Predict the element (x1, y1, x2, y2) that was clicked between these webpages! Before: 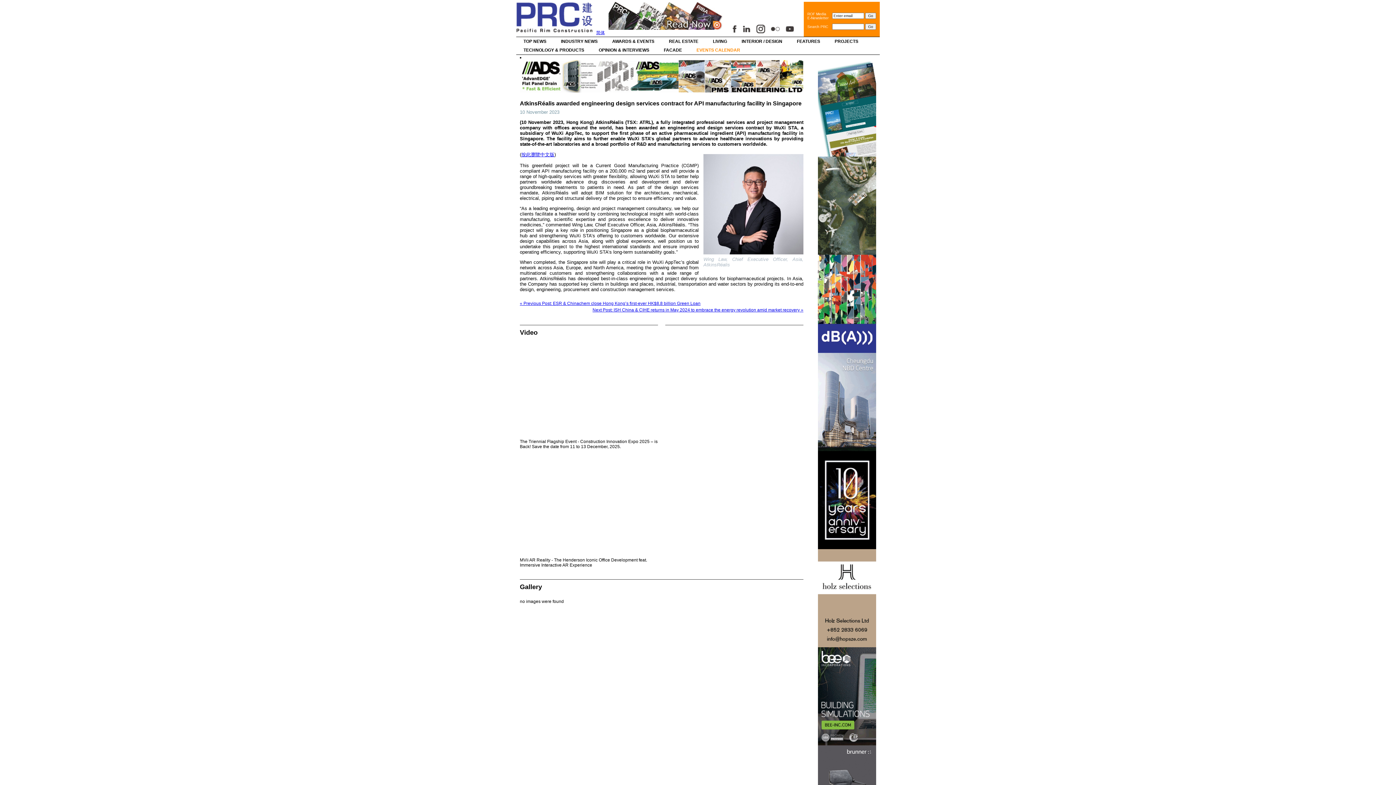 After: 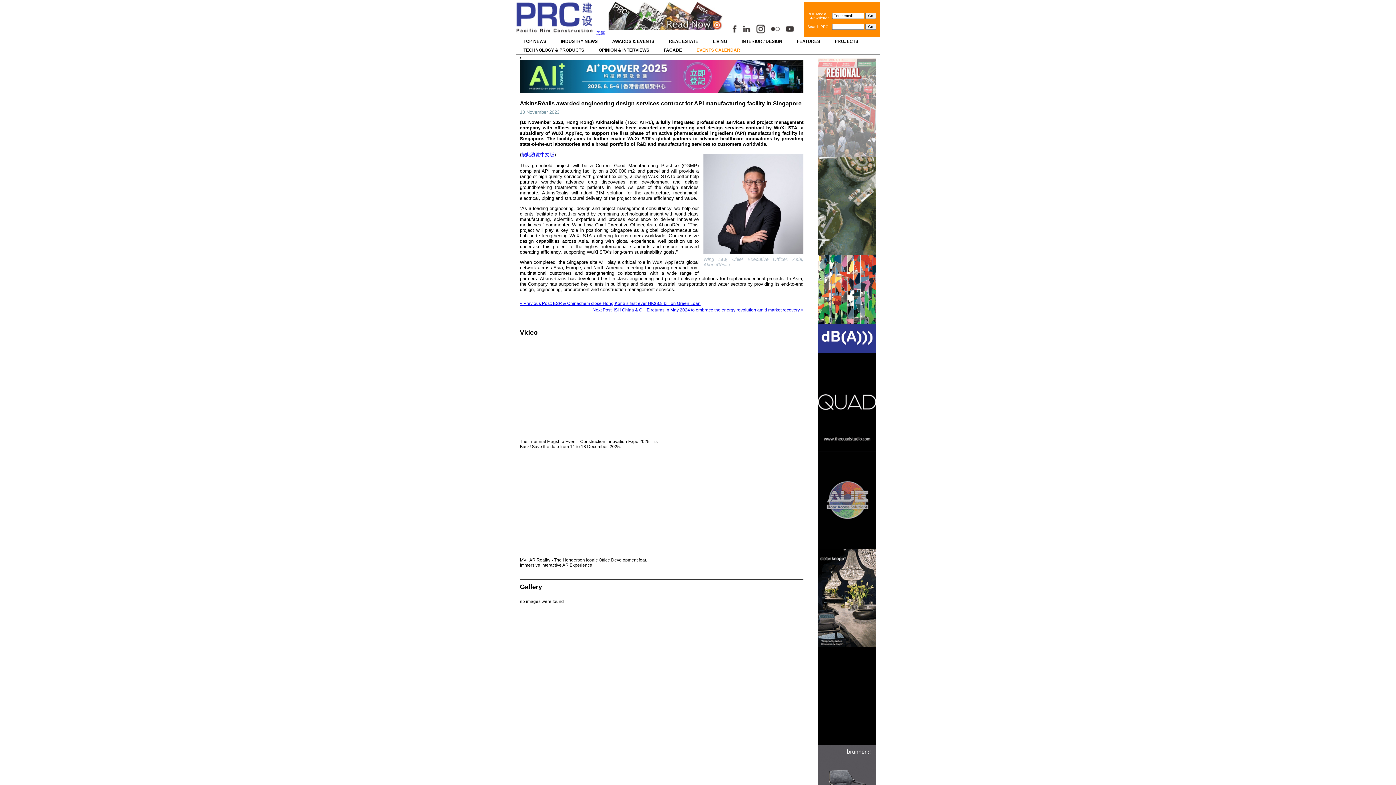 Action: bbox: (818, 152, 876, 157)